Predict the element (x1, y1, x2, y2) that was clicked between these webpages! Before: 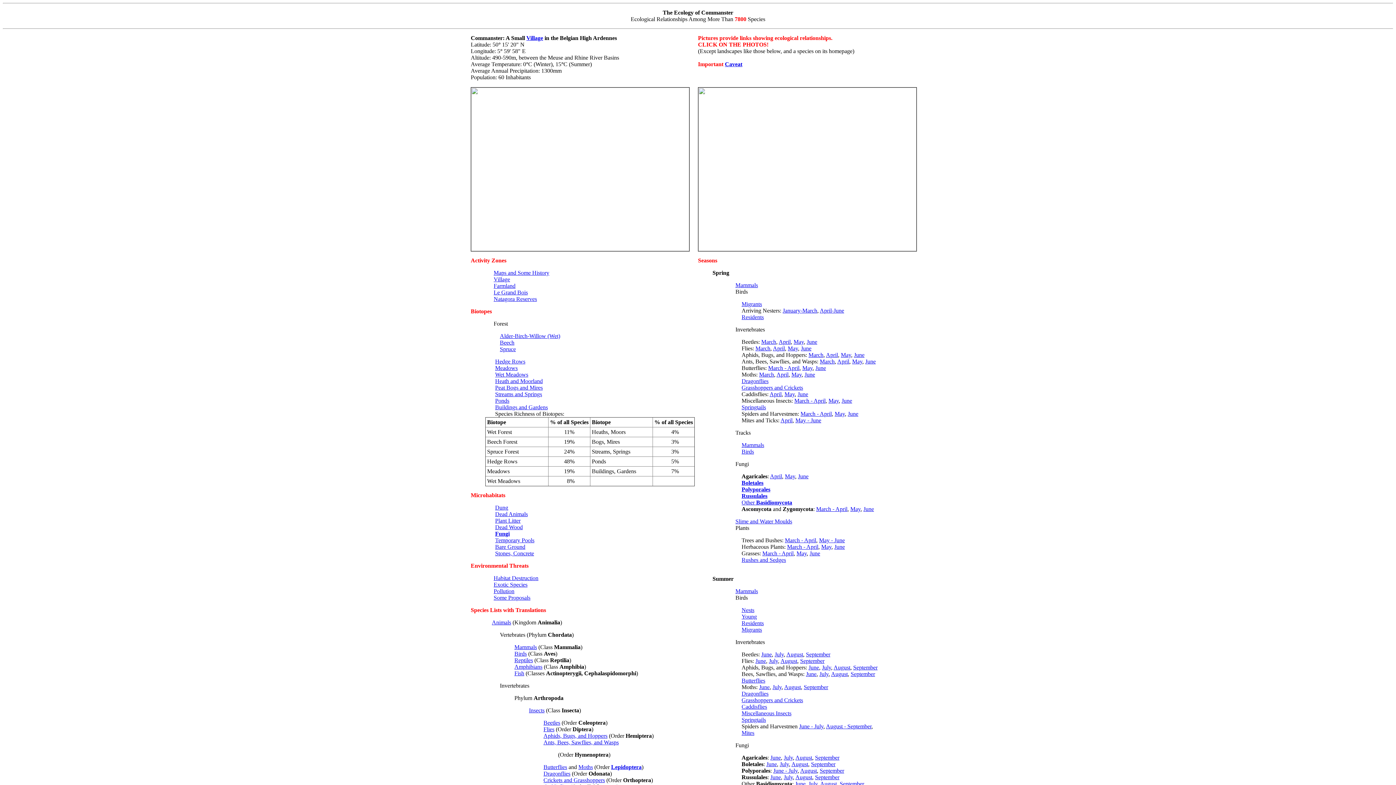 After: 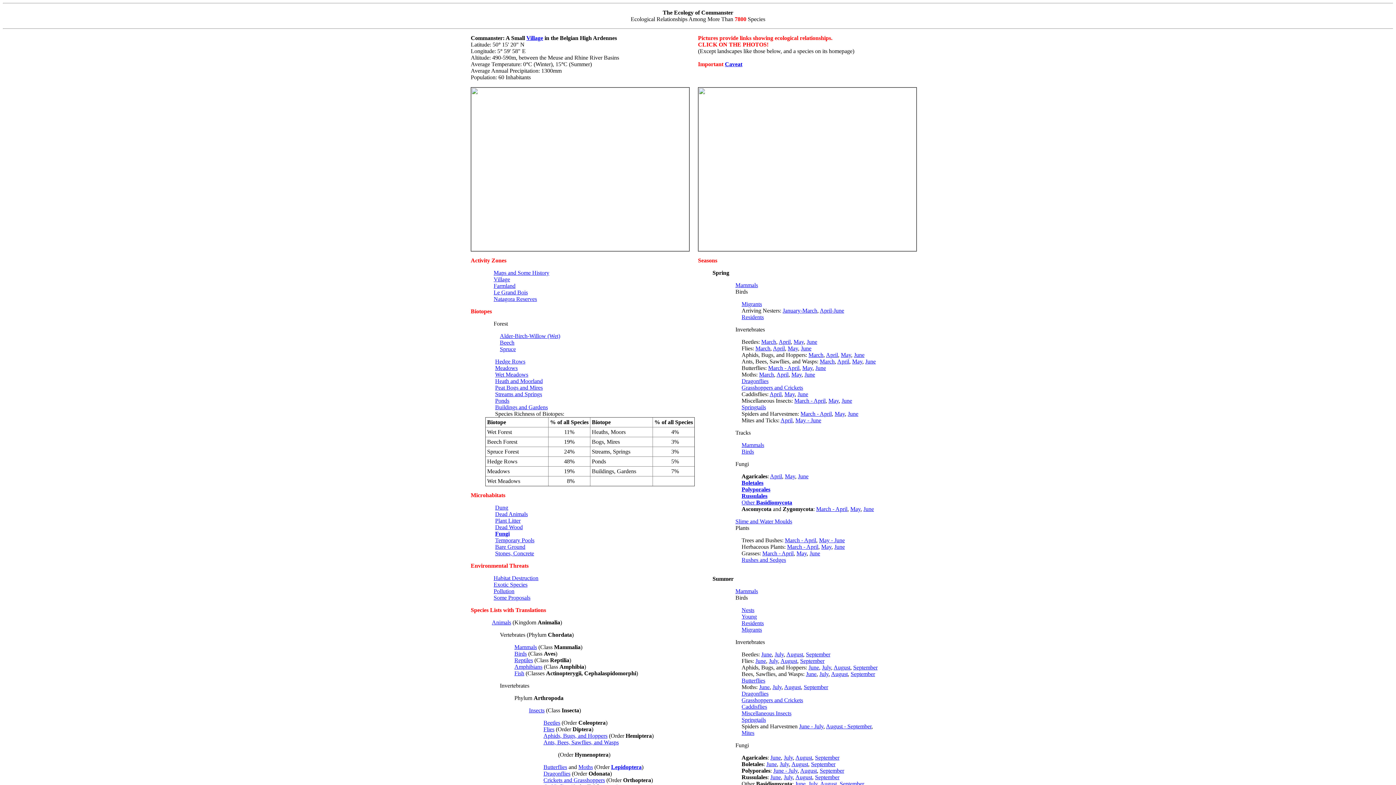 Action: bbox: (741, 384, 803, 390) label: Grasshoppers and Crickets